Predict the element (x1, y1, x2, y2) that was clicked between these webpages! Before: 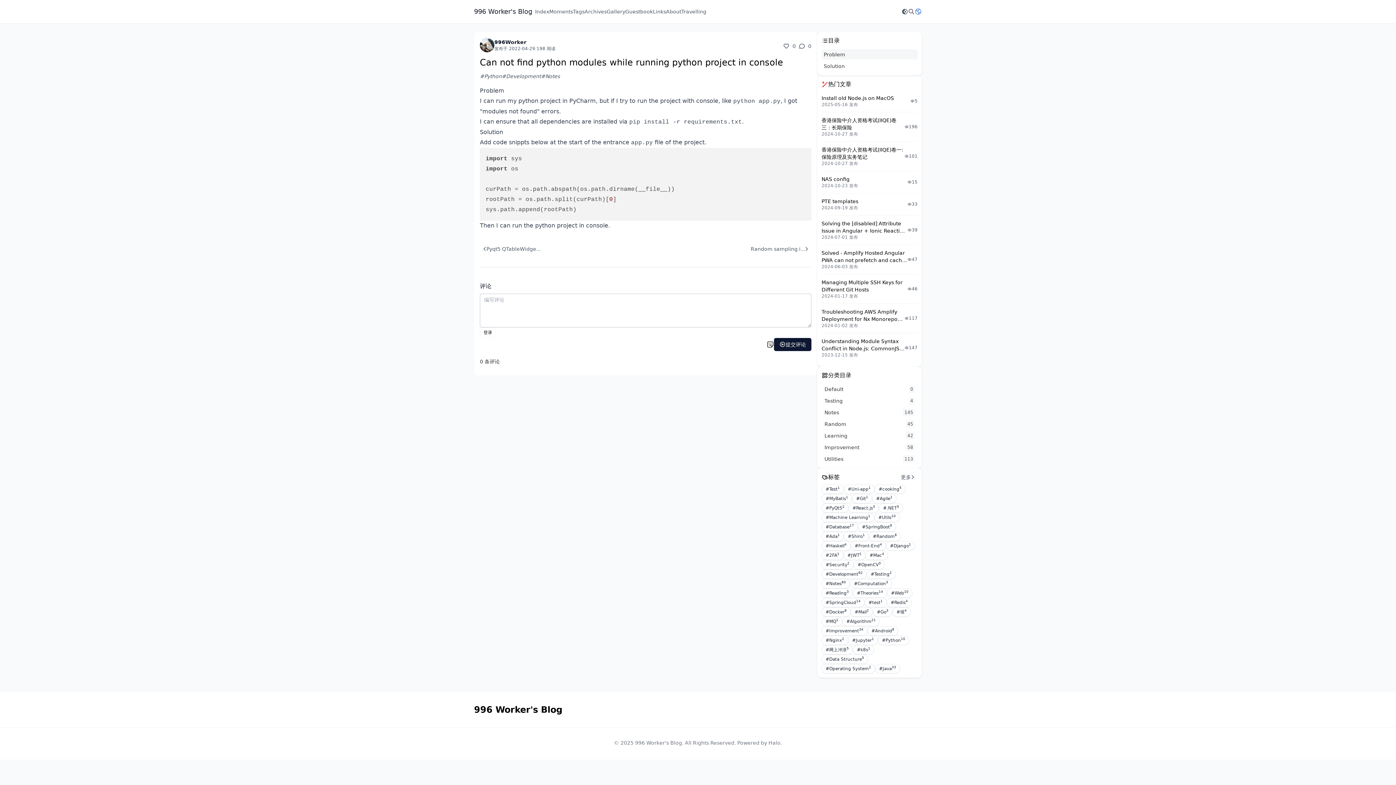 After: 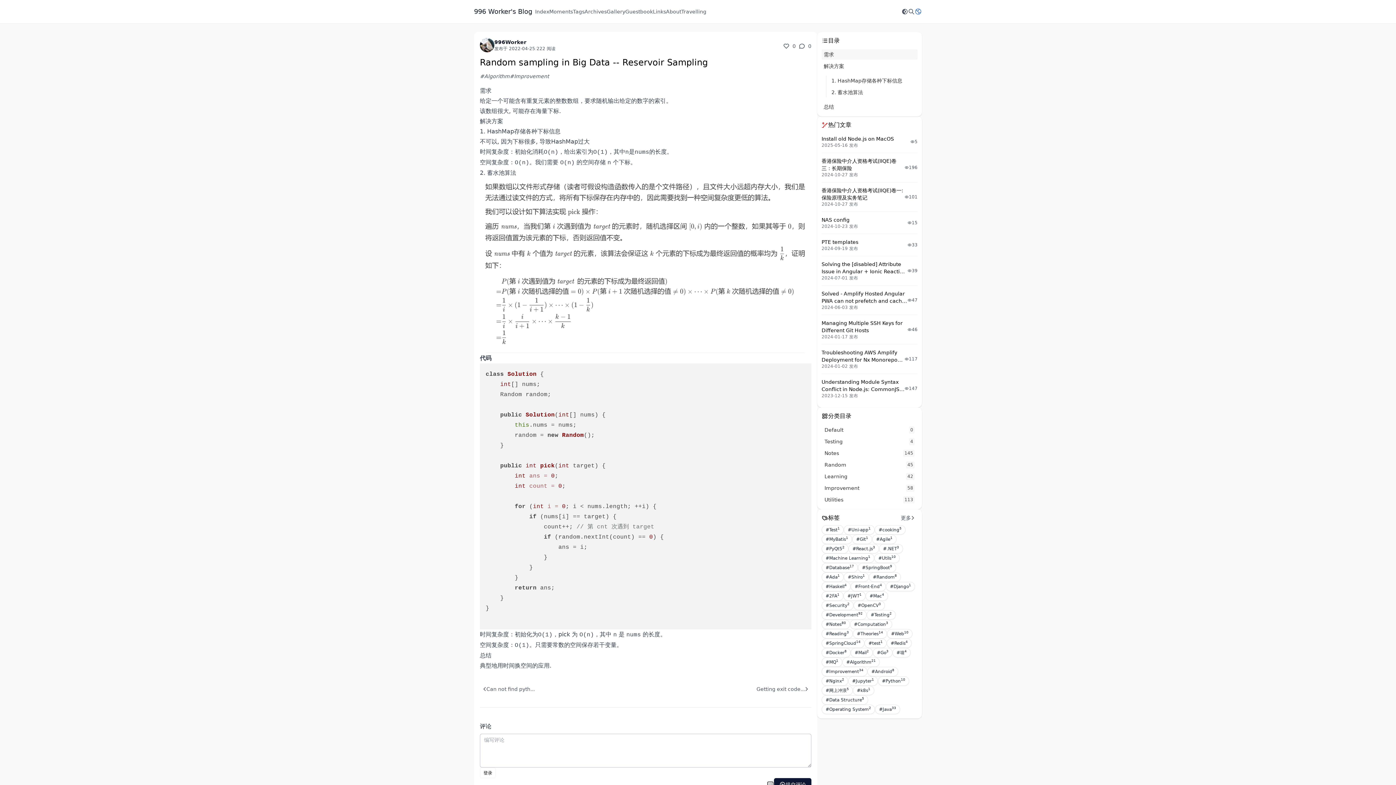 Action: bbox: (750, 245, 811, 252) label: Random sampling i...